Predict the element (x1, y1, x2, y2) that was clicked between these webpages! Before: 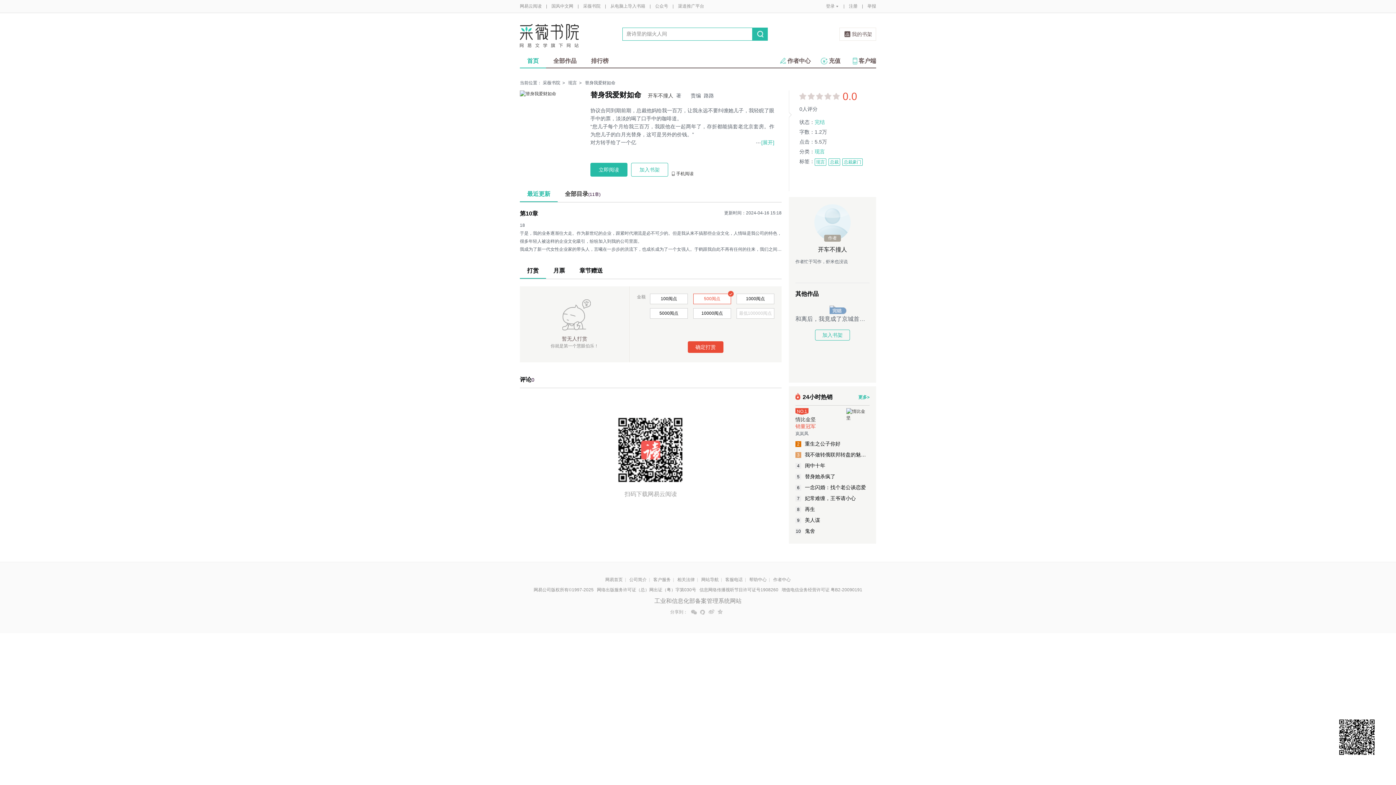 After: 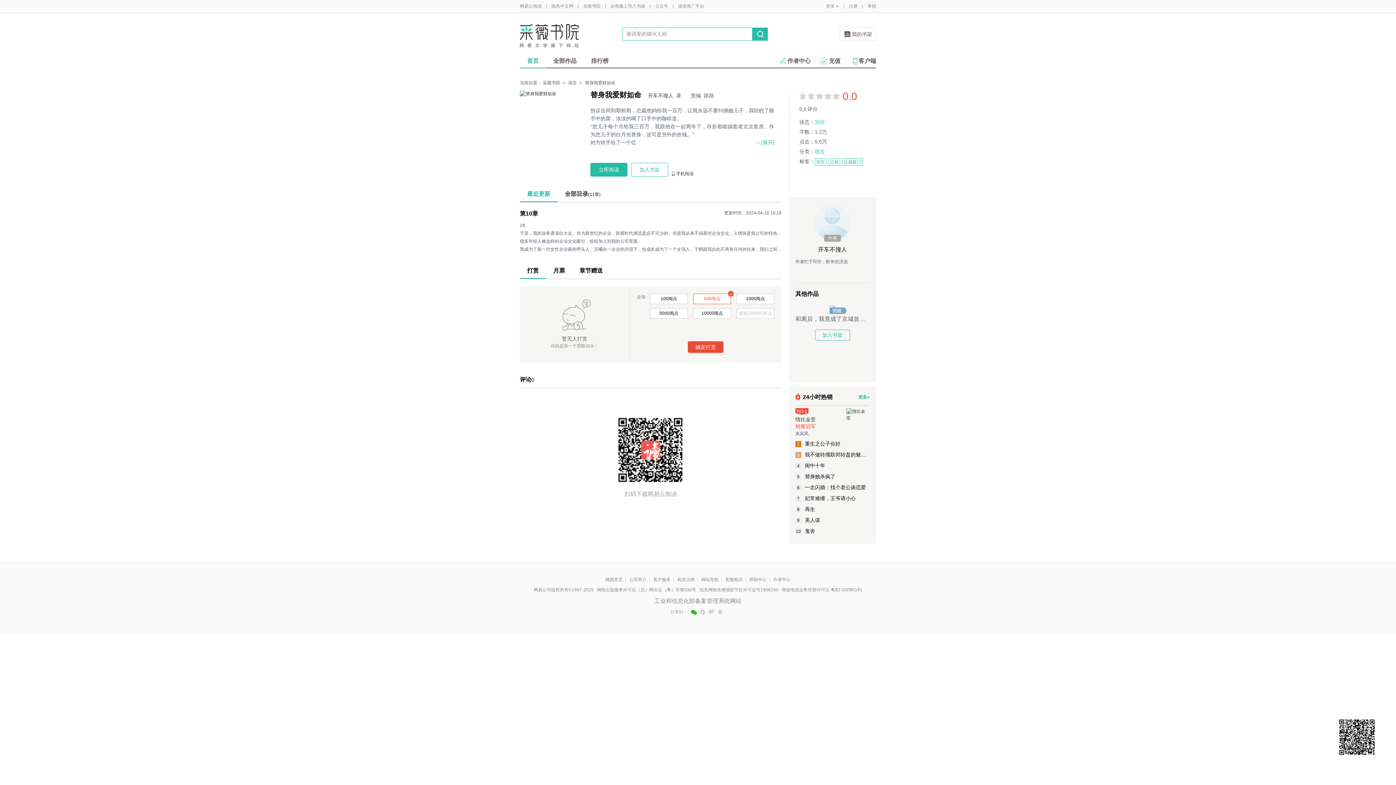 Action: label: 微信 bbox: (691, 609, 696, 615)